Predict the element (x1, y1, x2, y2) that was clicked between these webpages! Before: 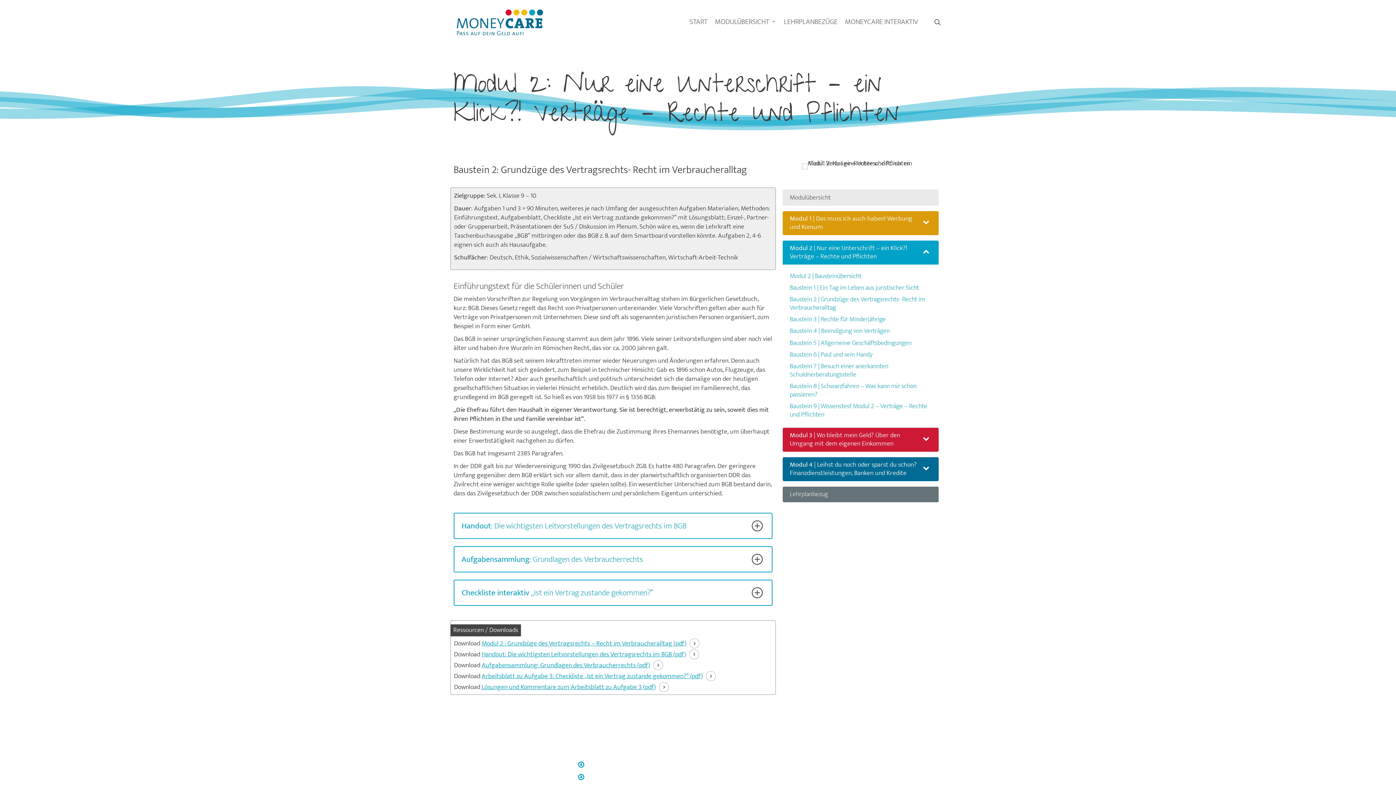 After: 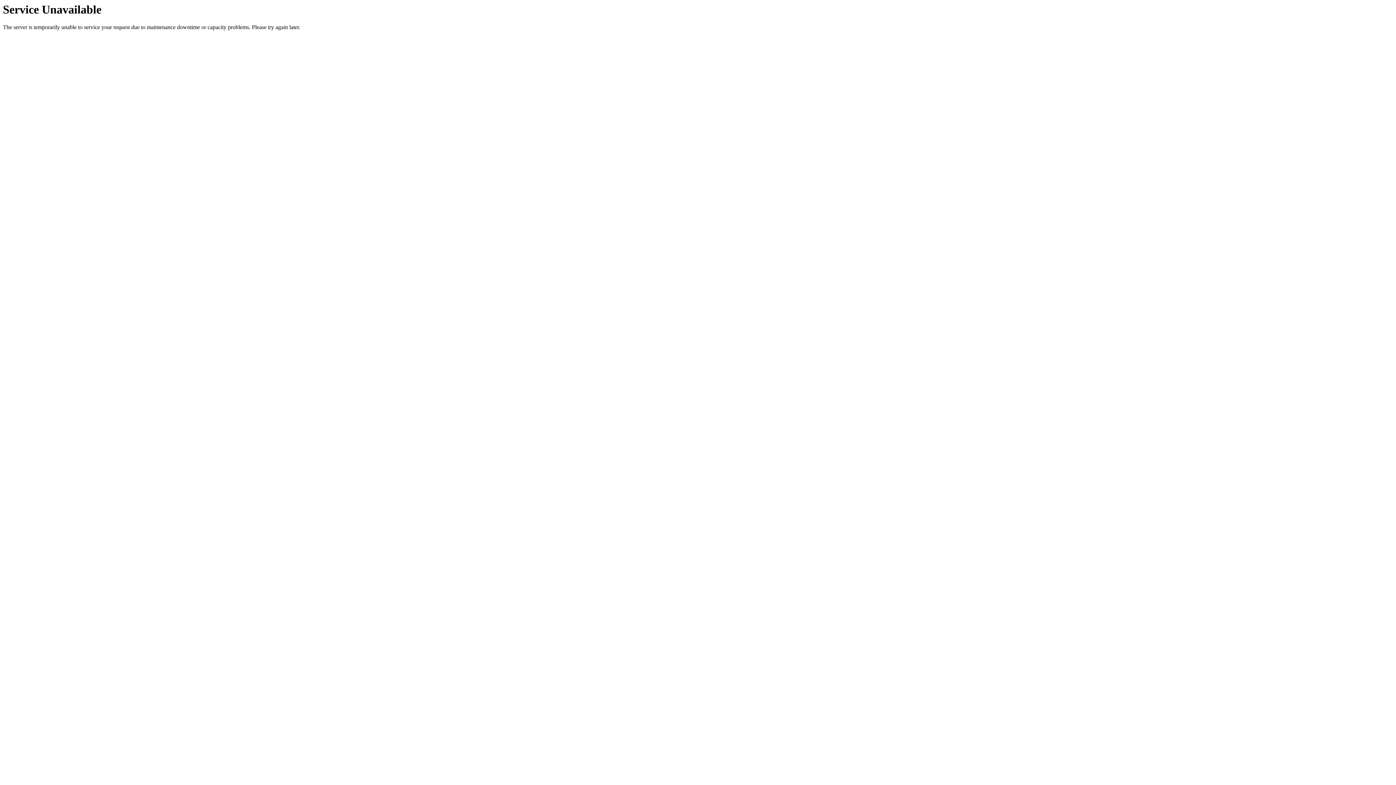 Action: label: Baustein 6 | Paul und sein Handy bbox: (782, 350, 939, 359)